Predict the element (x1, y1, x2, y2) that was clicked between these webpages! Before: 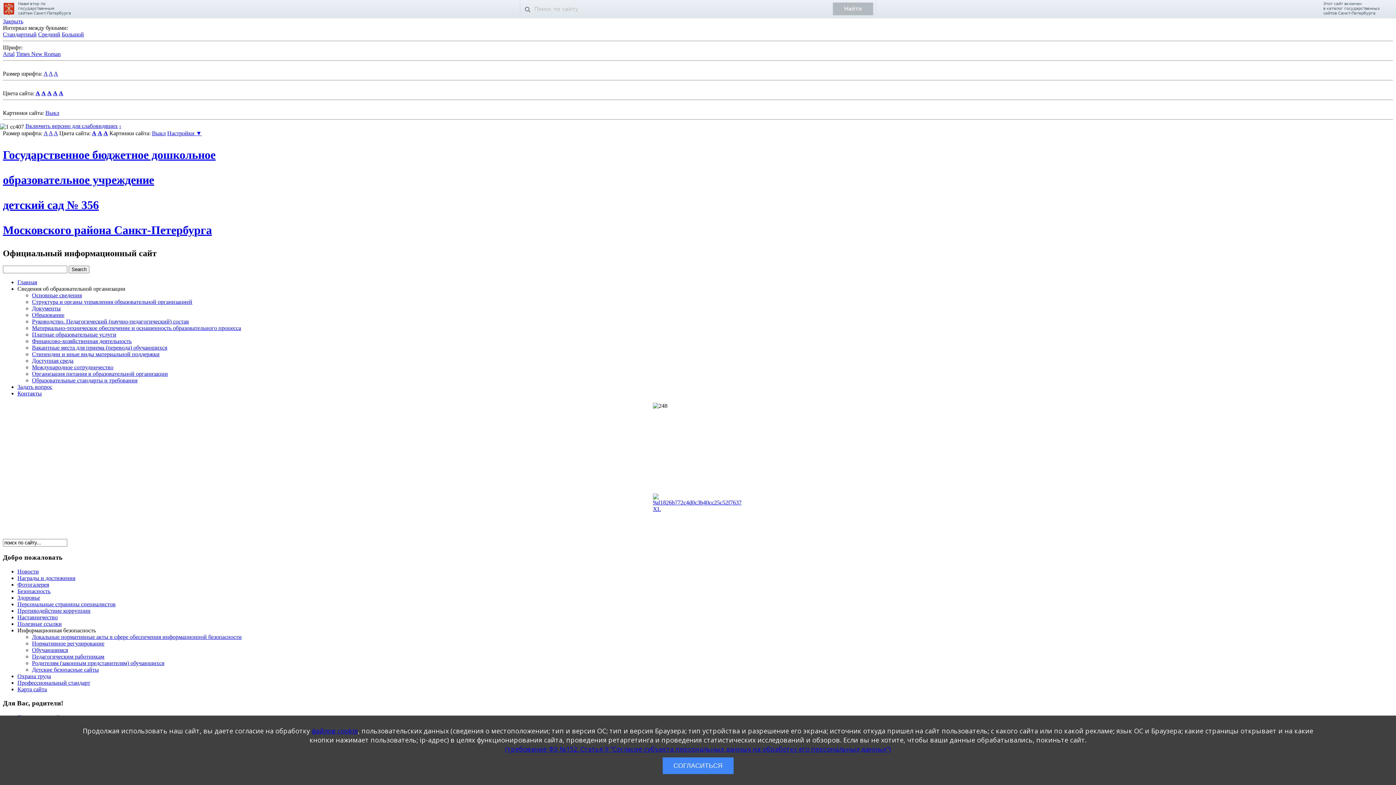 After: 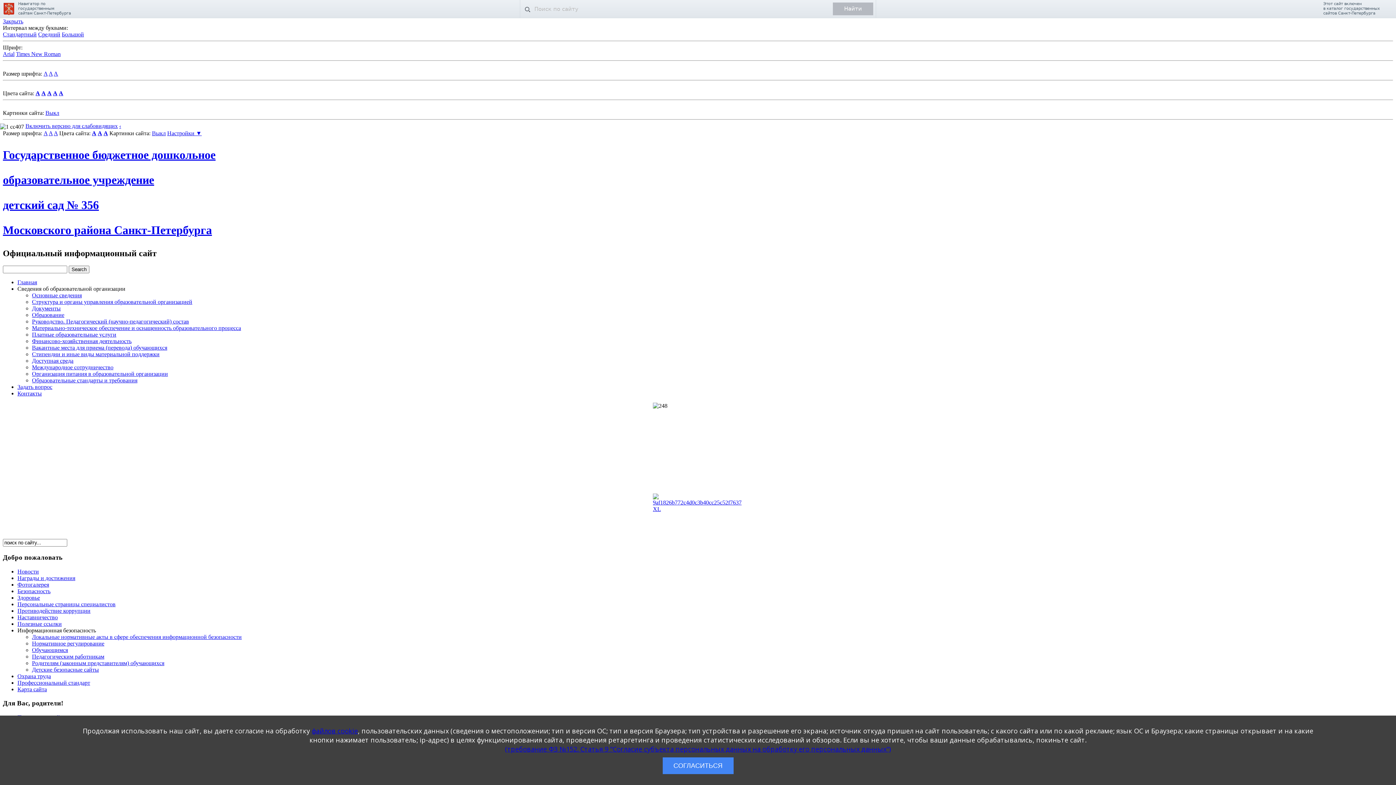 Action: label: Фотогалерея bbox: (17, 581, 49, 587)